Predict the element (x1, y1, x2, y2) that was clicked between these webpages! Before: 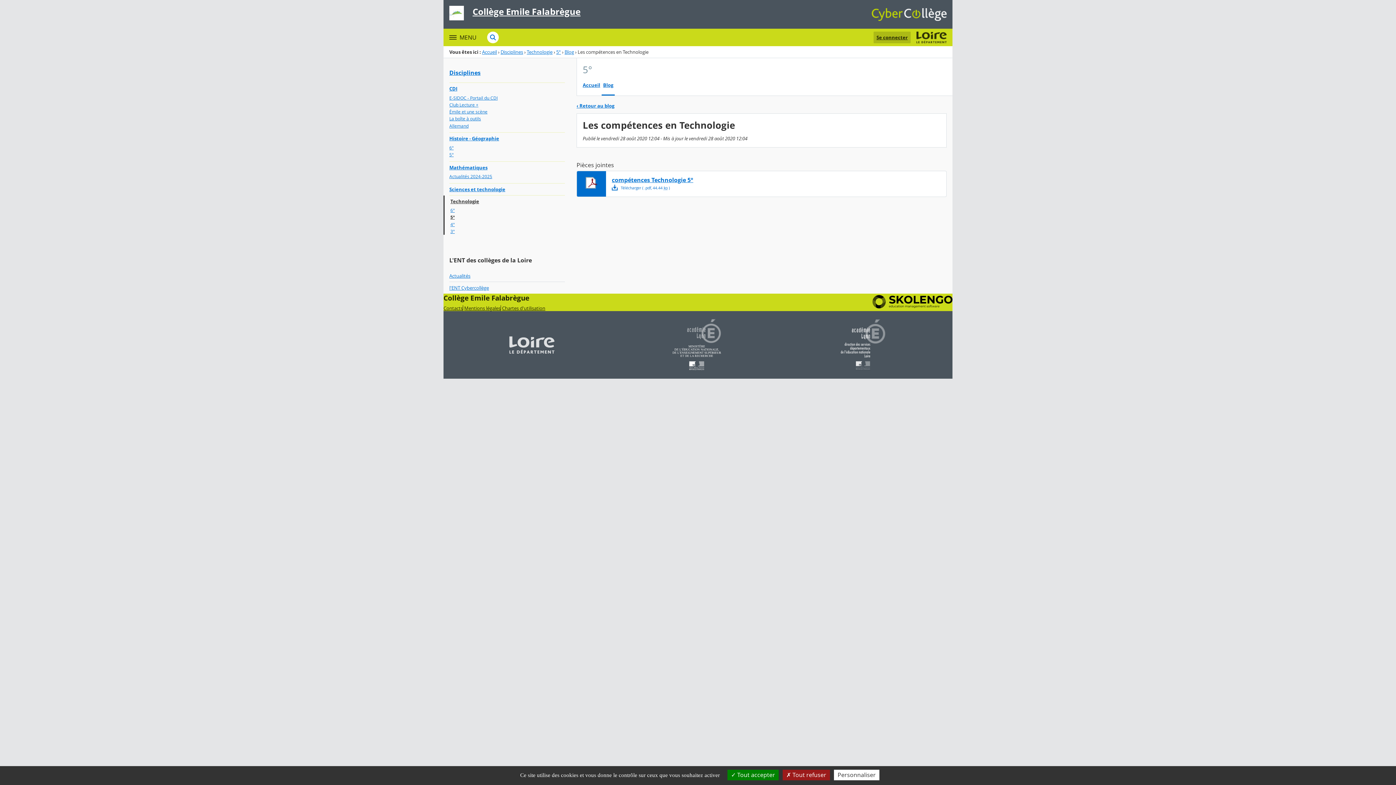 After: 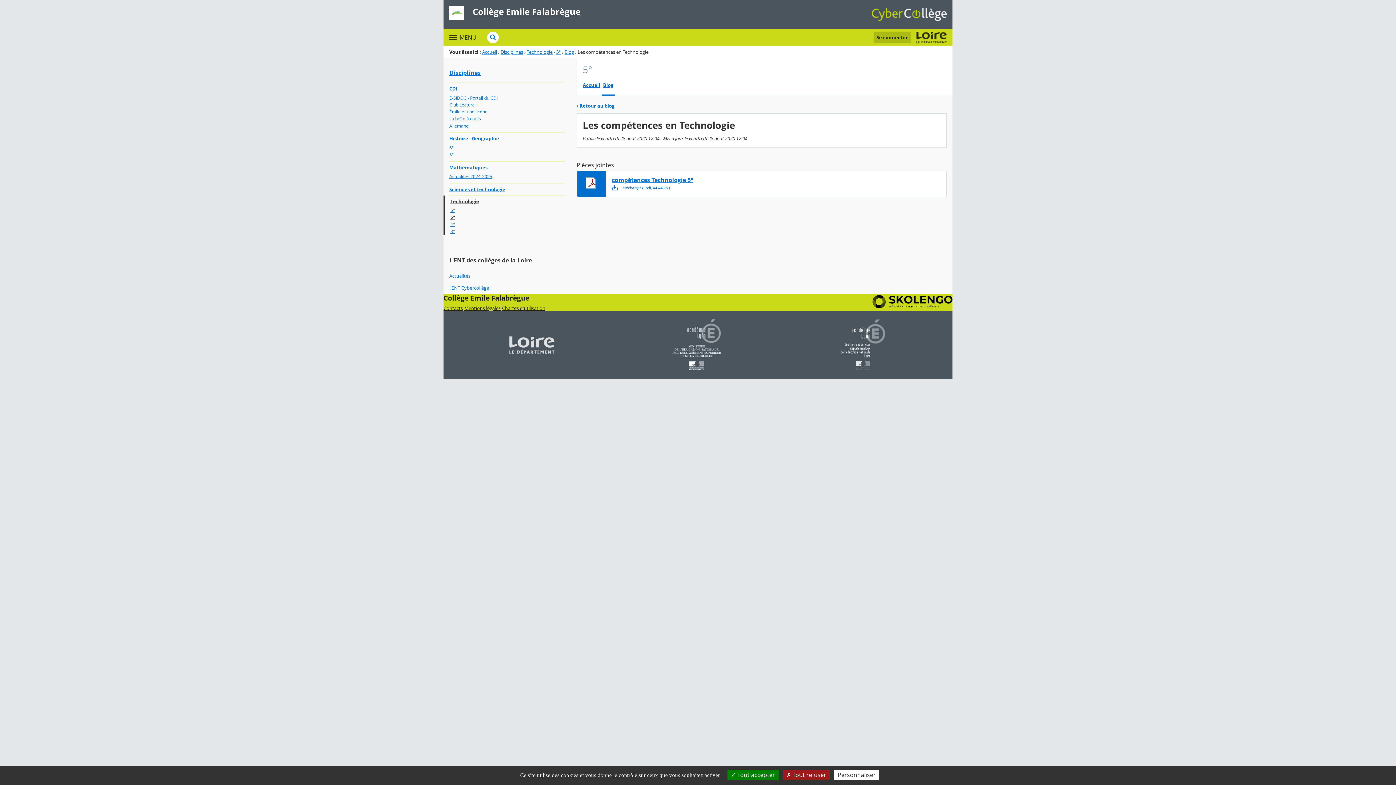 Action: bbox: (872, 8, 946, 20)